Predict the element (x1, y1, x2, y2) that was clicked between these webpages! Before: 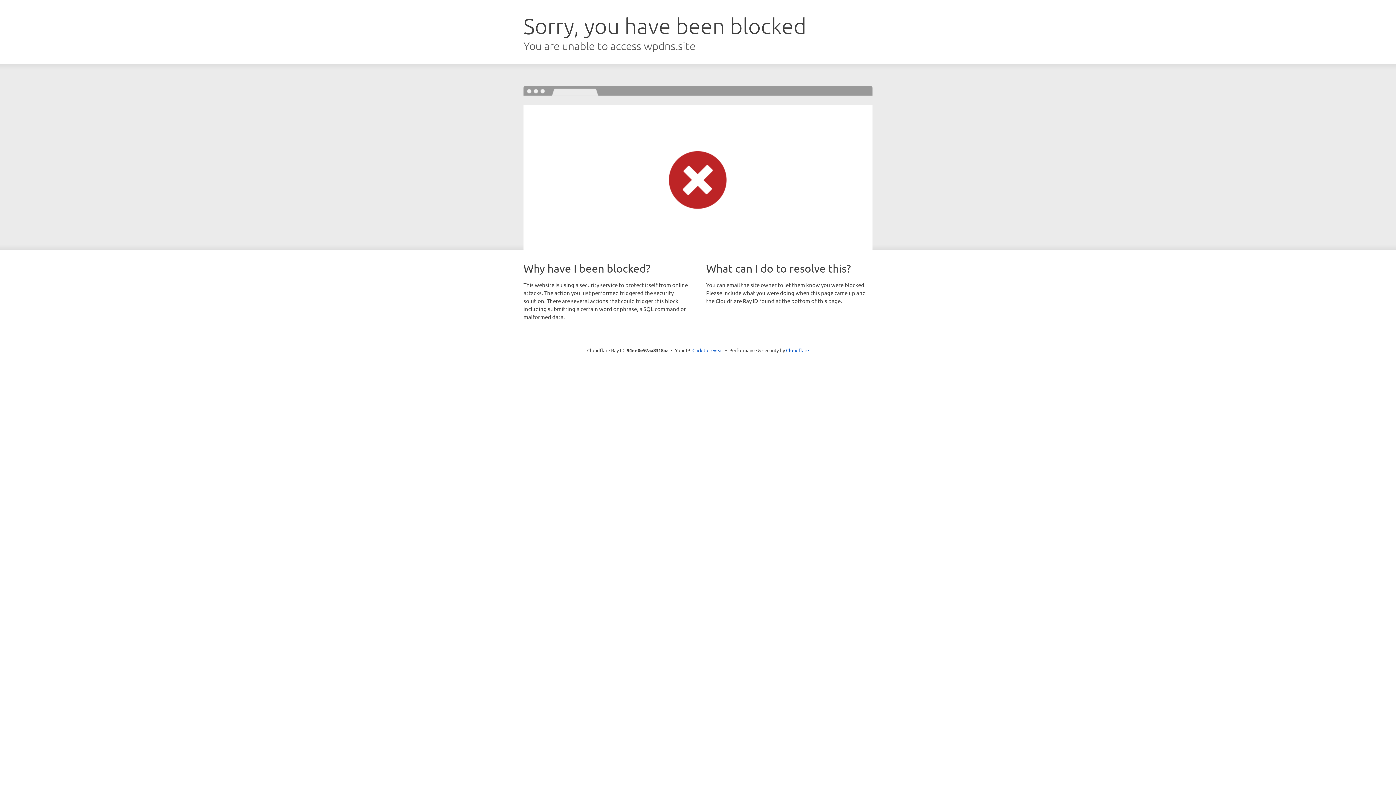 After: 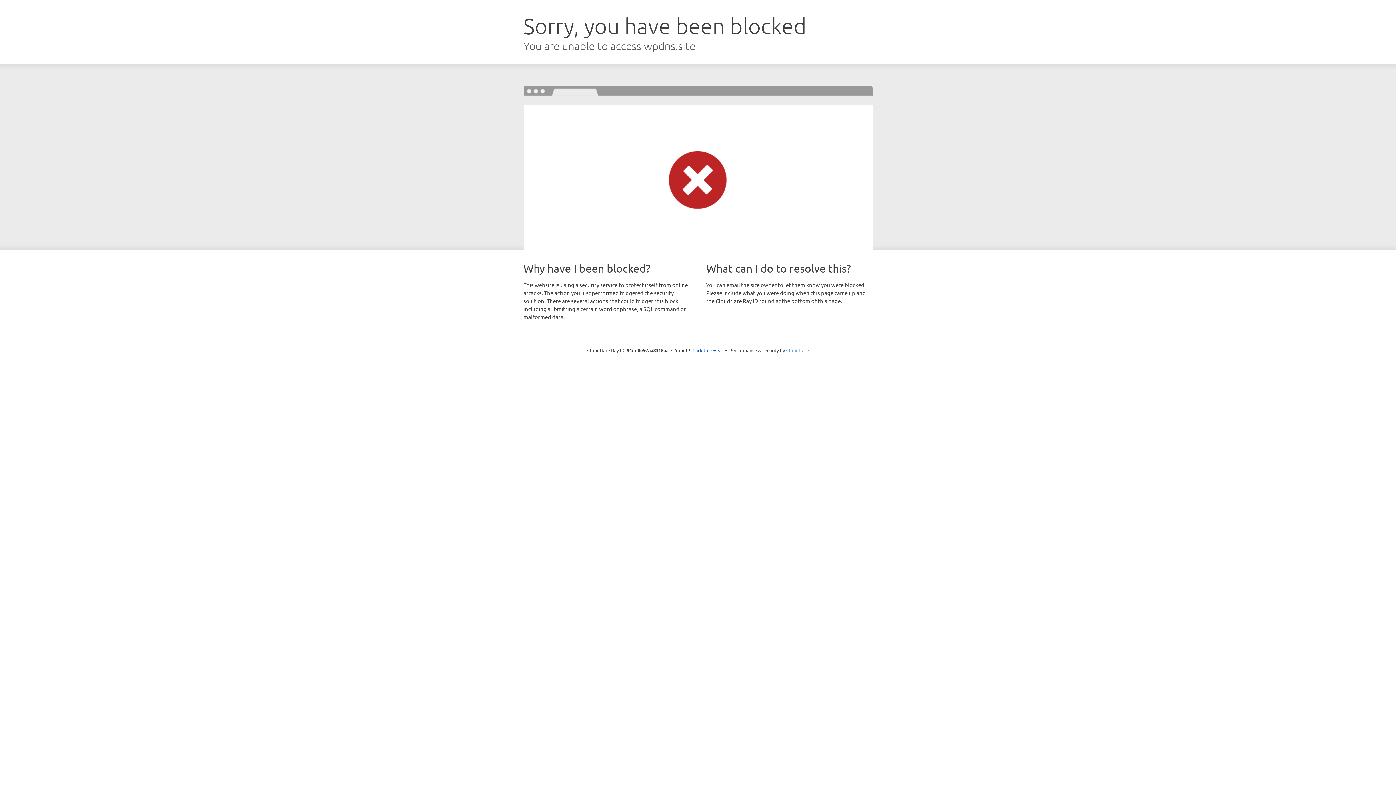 Action: label: Cloudflare bbox: (786, 347, 809, 353)